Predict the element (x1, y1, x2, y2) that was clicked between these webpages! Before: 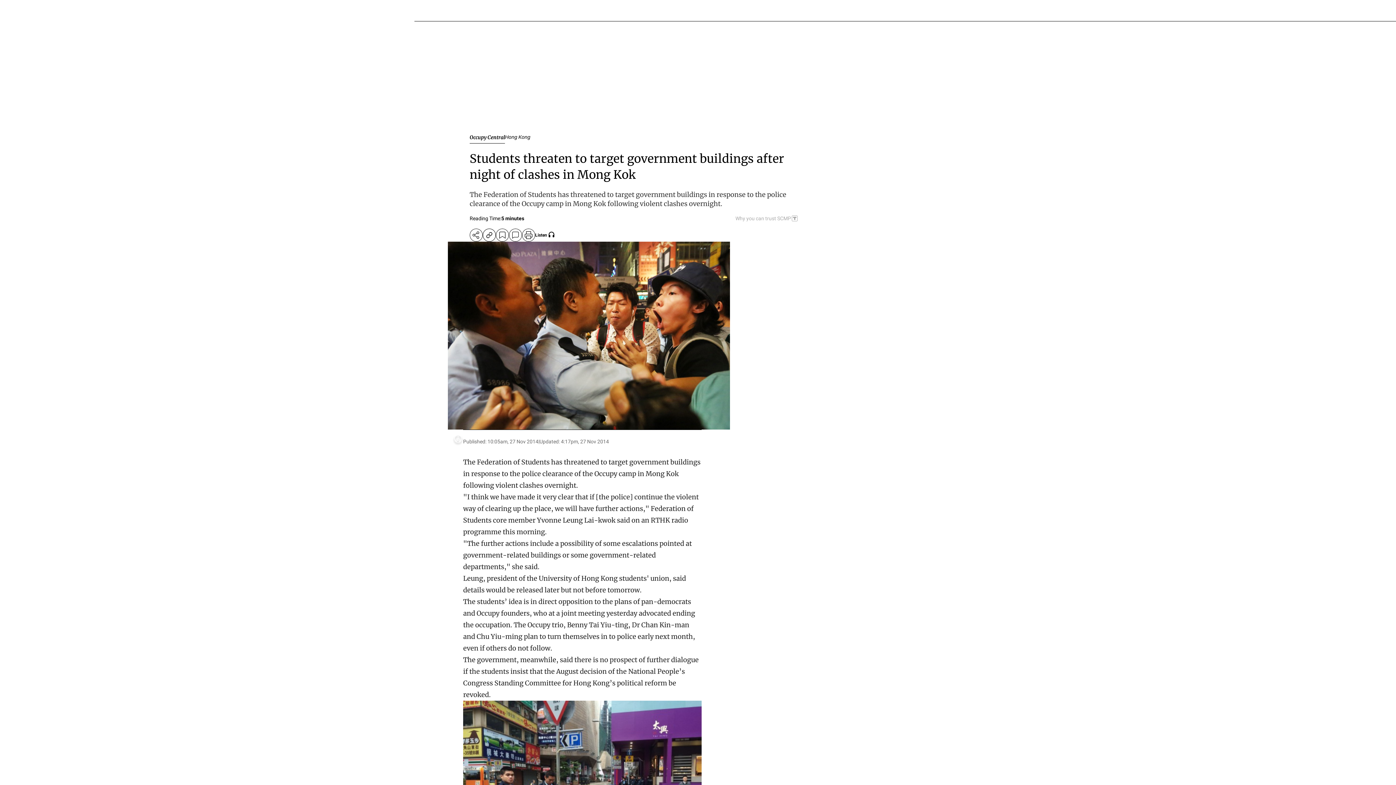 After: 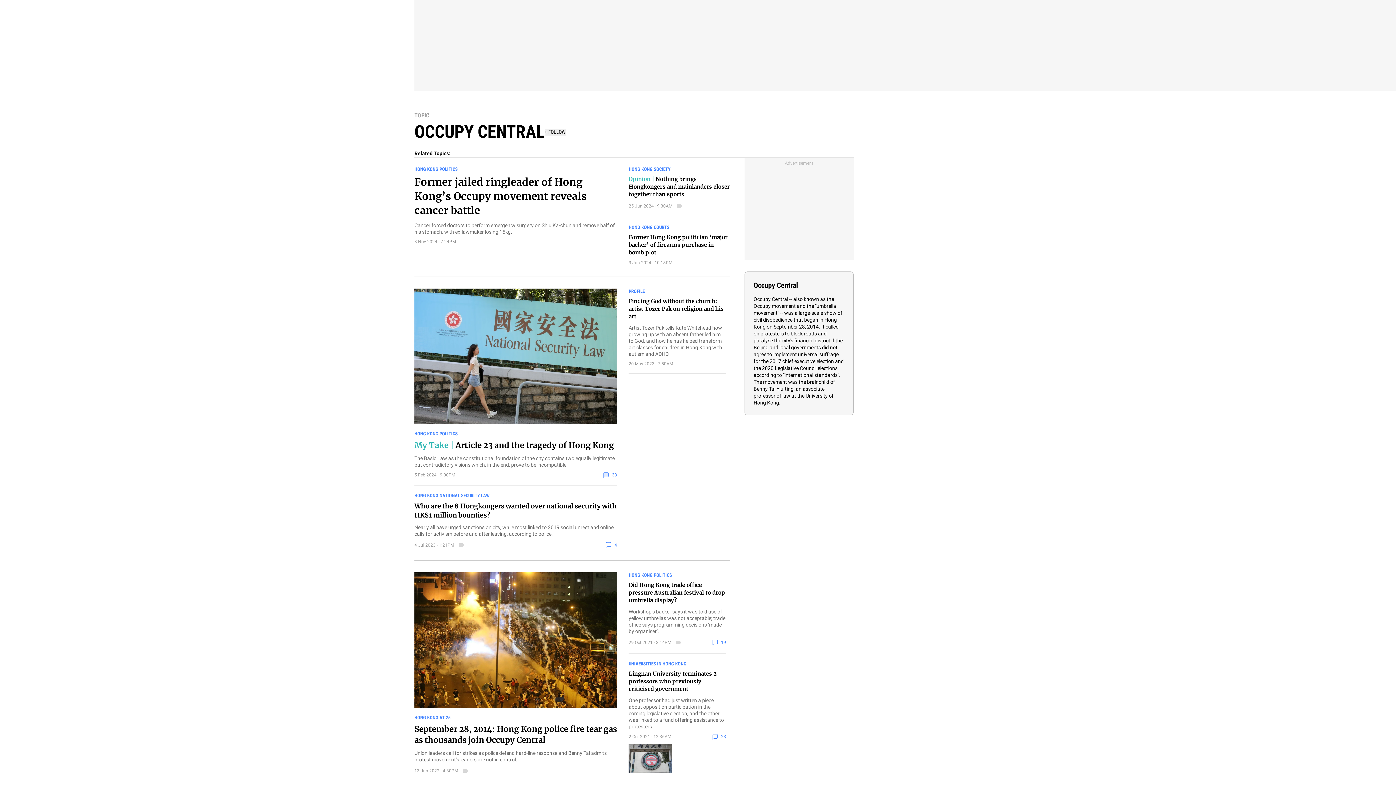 Action: label: Occupy Central bbox: (469, 134, 505, 143)